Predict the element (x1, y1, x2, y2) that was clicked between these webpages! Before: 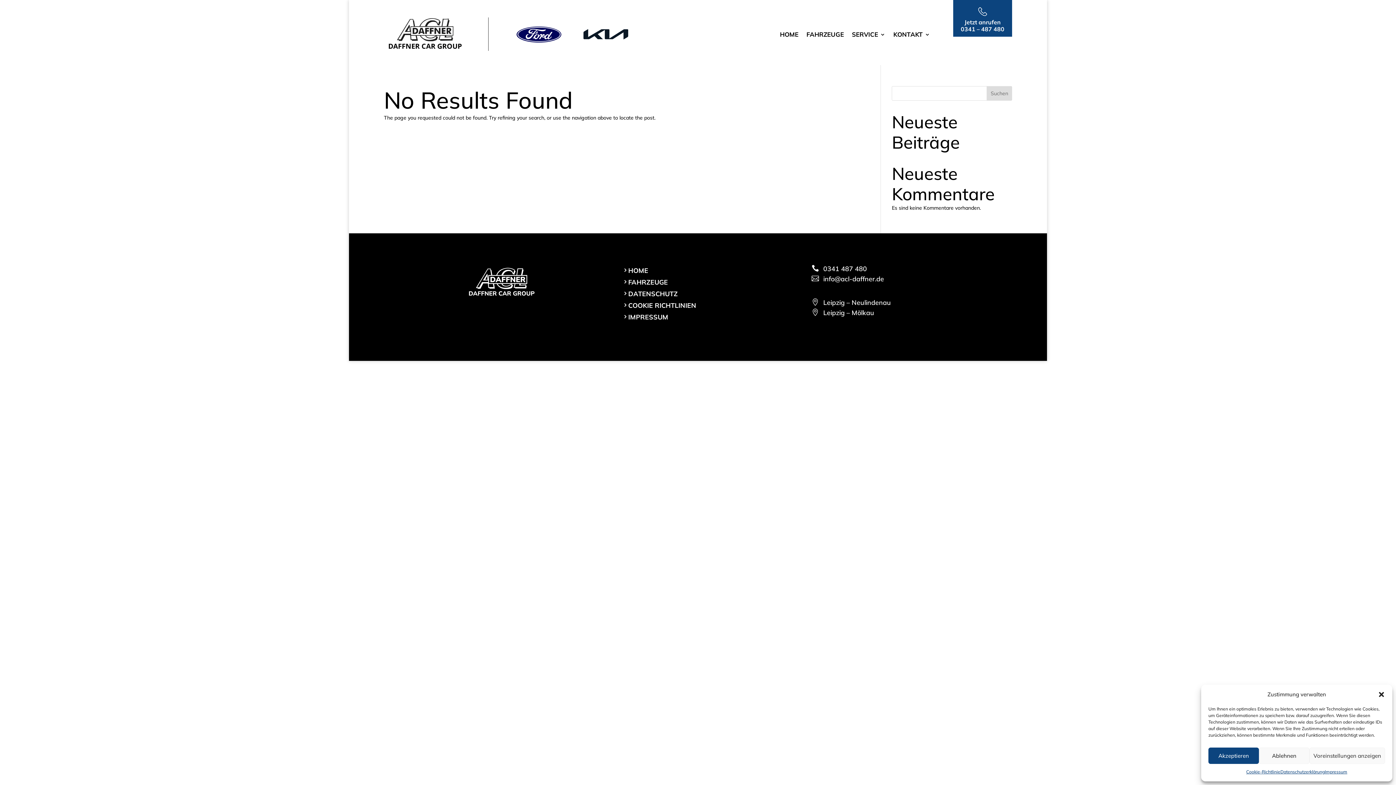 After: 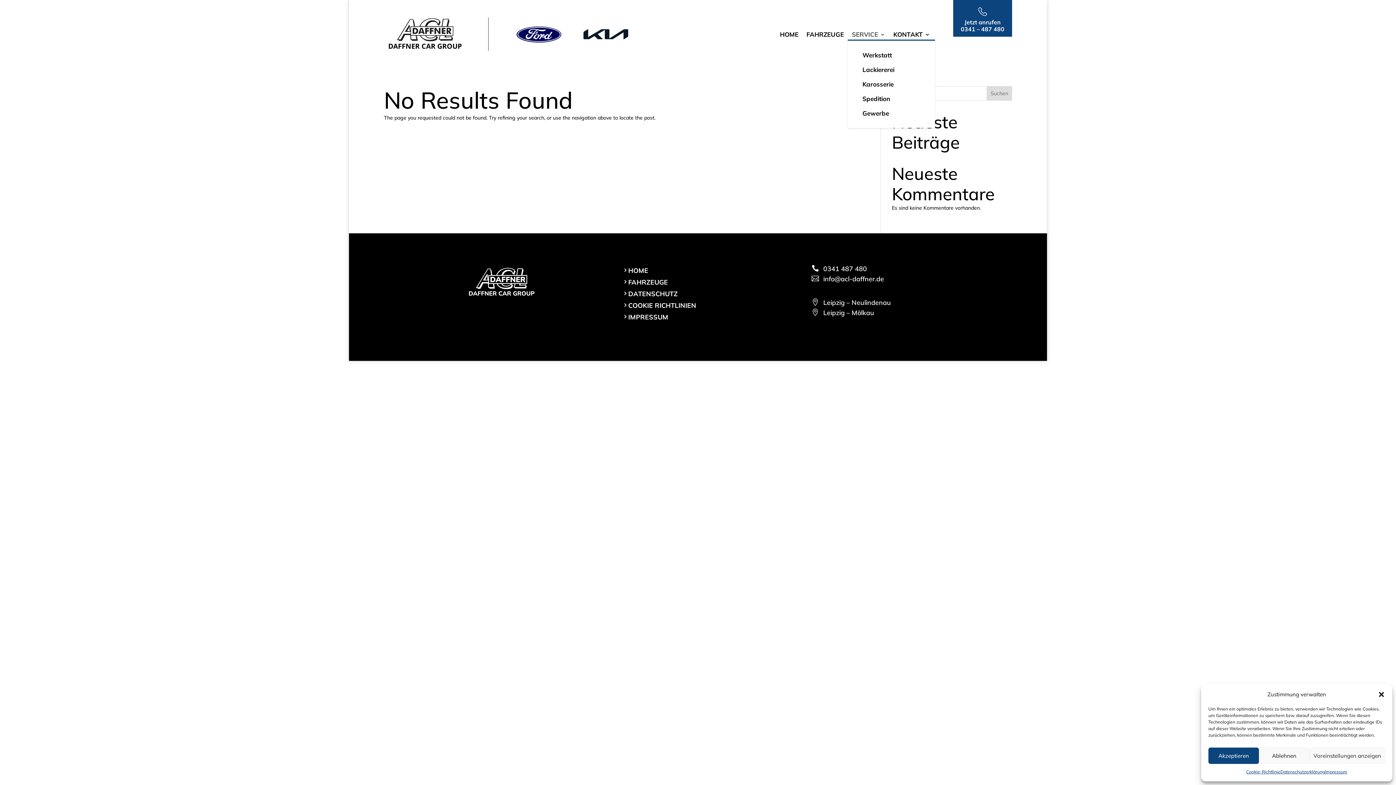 Action: label: SERVICE bbox: (852, 31, 885, 39)